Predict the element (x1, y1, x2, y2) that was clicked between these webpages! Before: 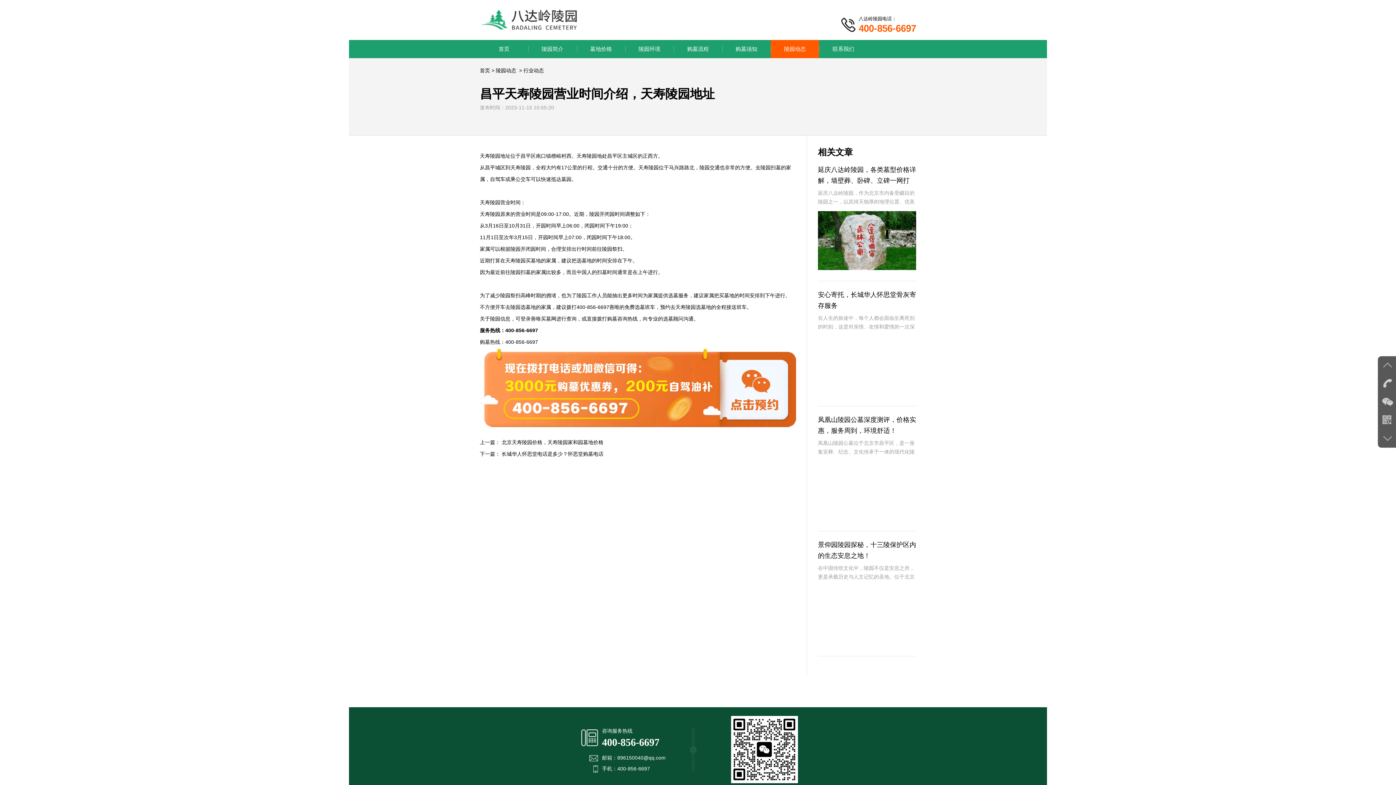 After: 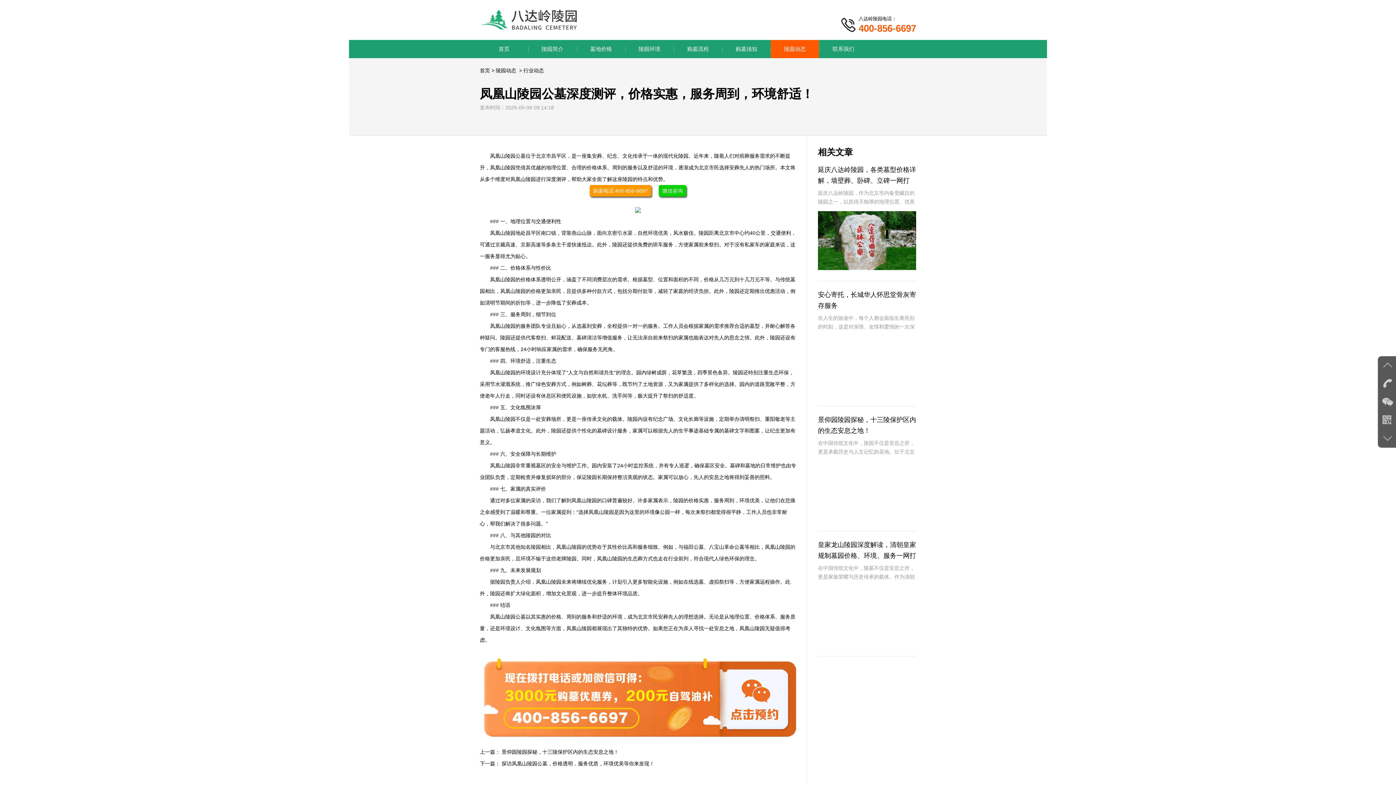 Action: bbox: (818, 414, 916, 531) label: 凤凰山陵园公墓深度测评，价格实惠，服务周到，环境舒适！
凤凰山陵园公墓位于北京市昌平区，是一座集安葬、纪念、文化传承于一体的现代化陵园。近年来，随着人们对殡葬服务需求的不断提升，凤凰山陵园凭借其优越的地理位置、合理的价格体系、周到的服务以及舒适的环境，逐渐